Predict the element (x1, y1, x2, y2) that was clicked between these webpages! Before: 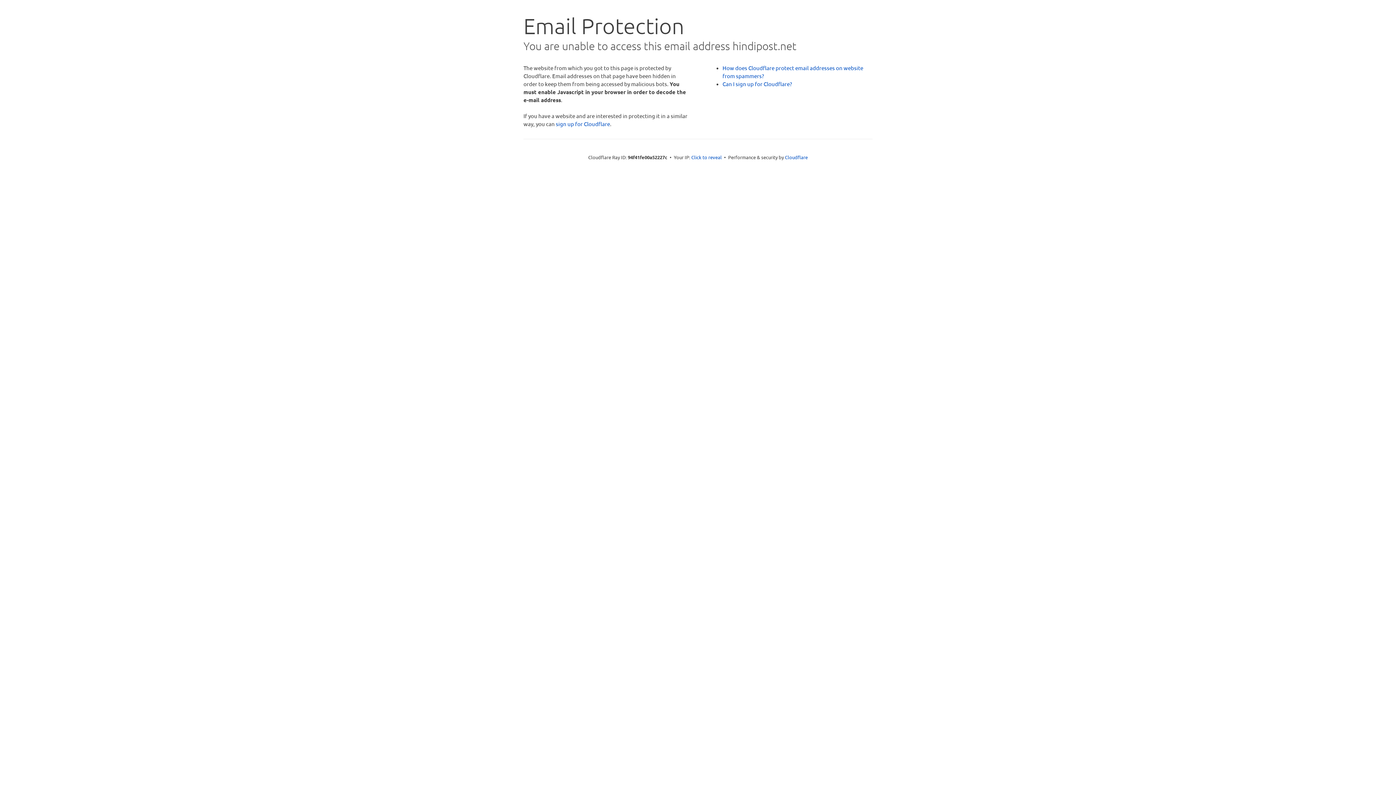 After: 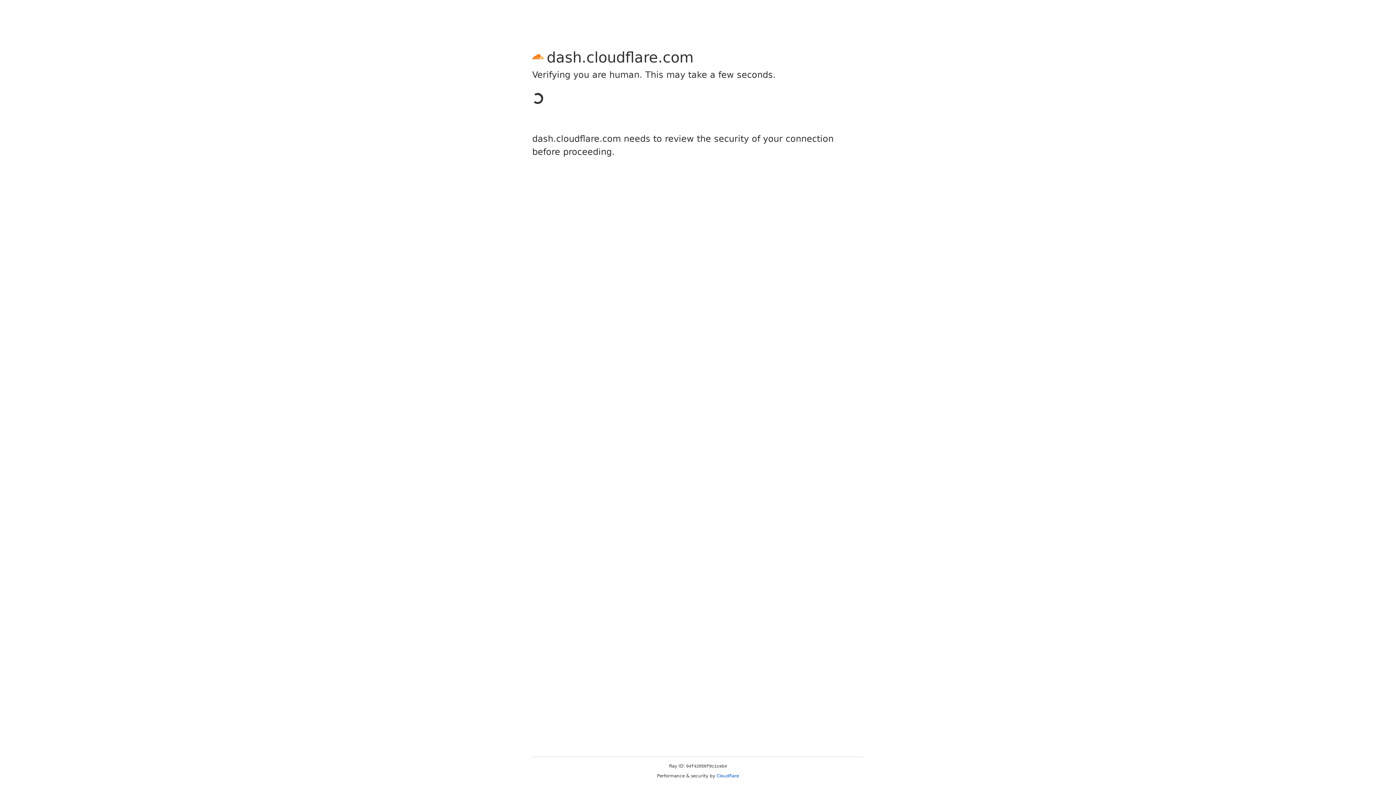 Action: label: sign up for Cloudflare bbox: (556, 120, 610, 127)